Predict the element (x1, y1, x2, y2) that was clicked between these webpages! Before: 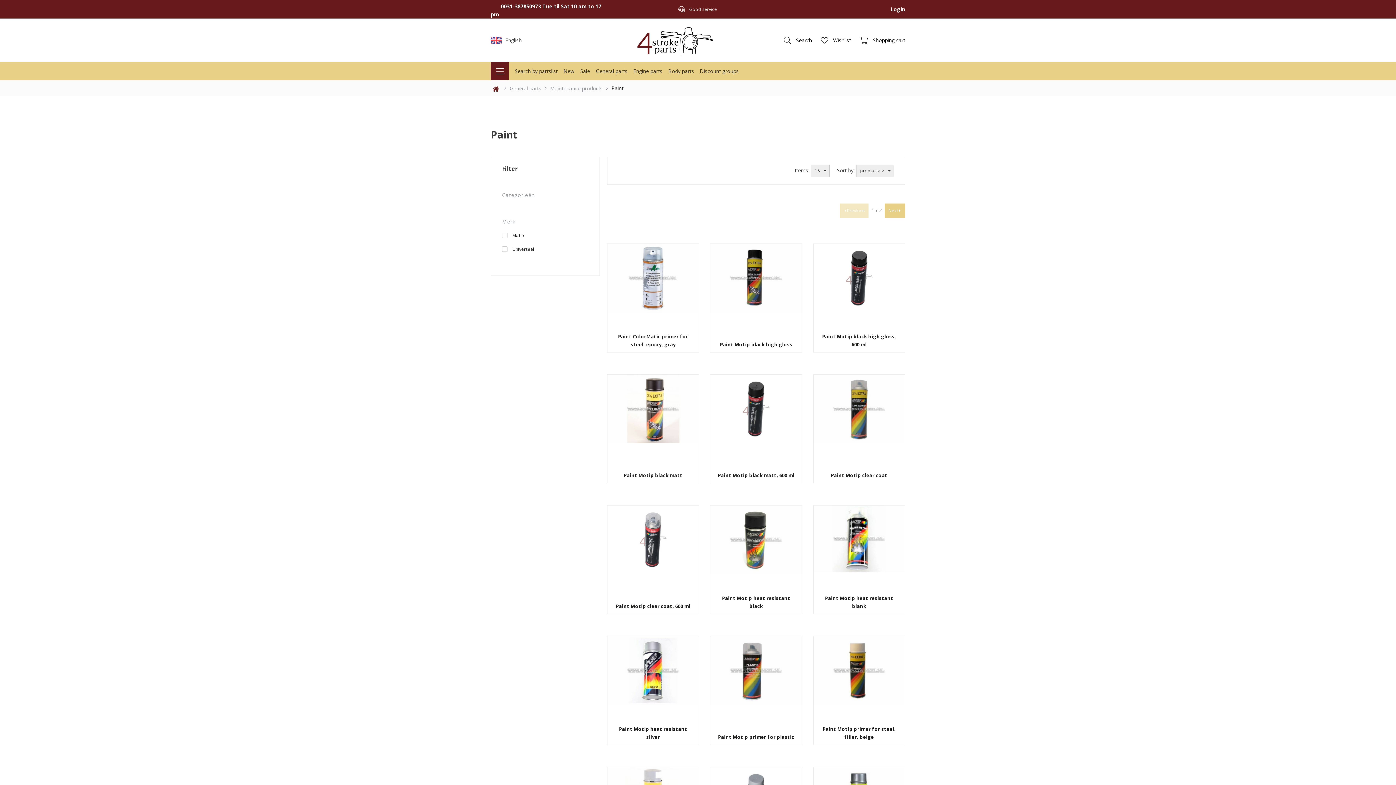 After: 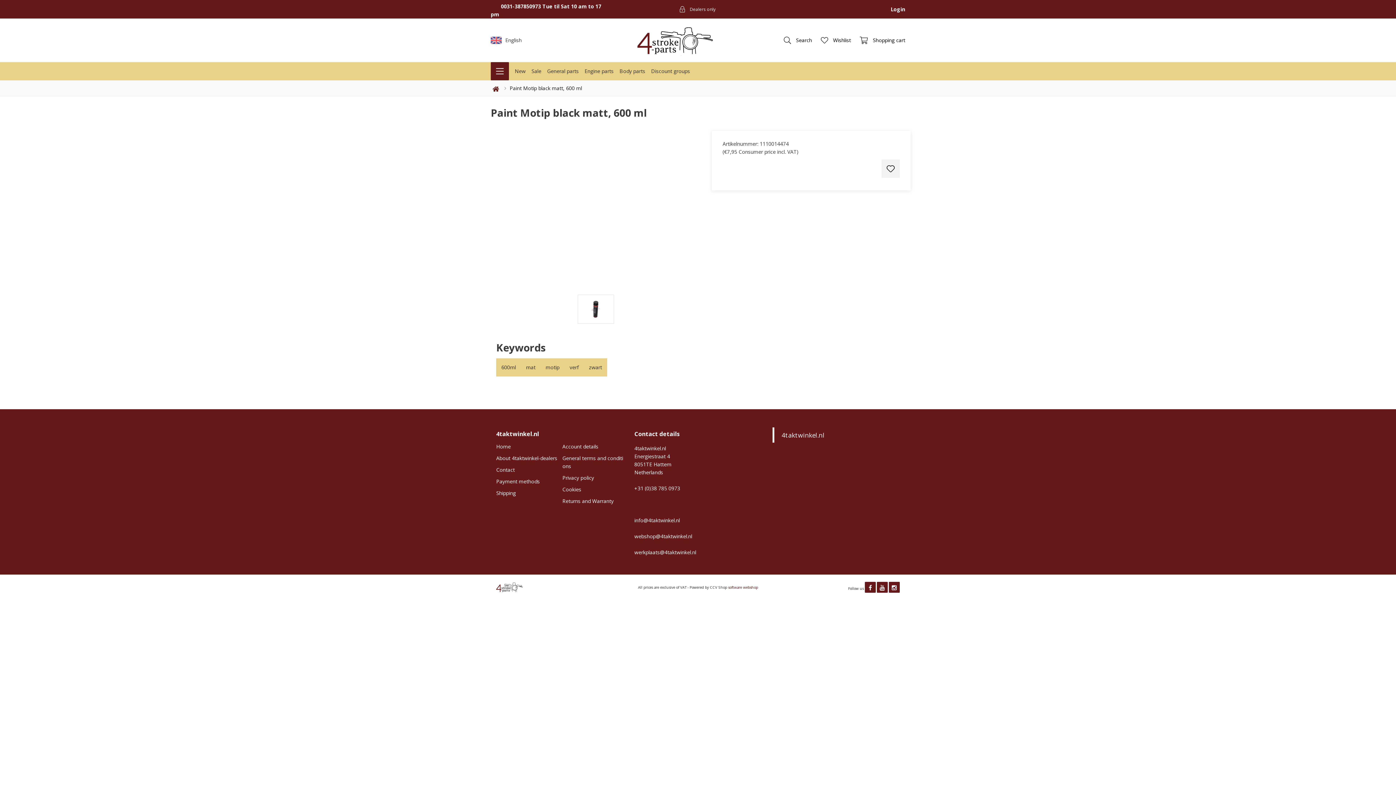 Action: bbox: (710, 375, 802, 461)